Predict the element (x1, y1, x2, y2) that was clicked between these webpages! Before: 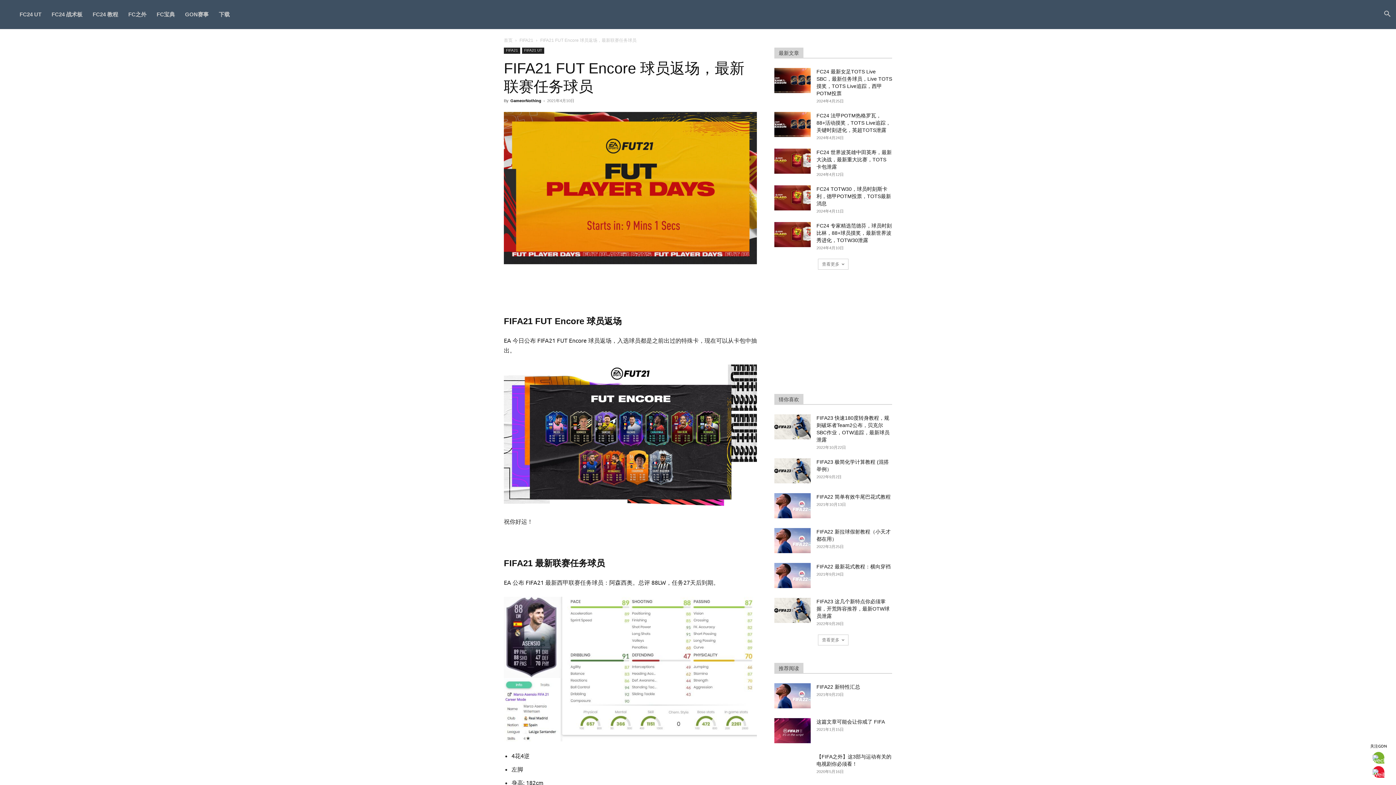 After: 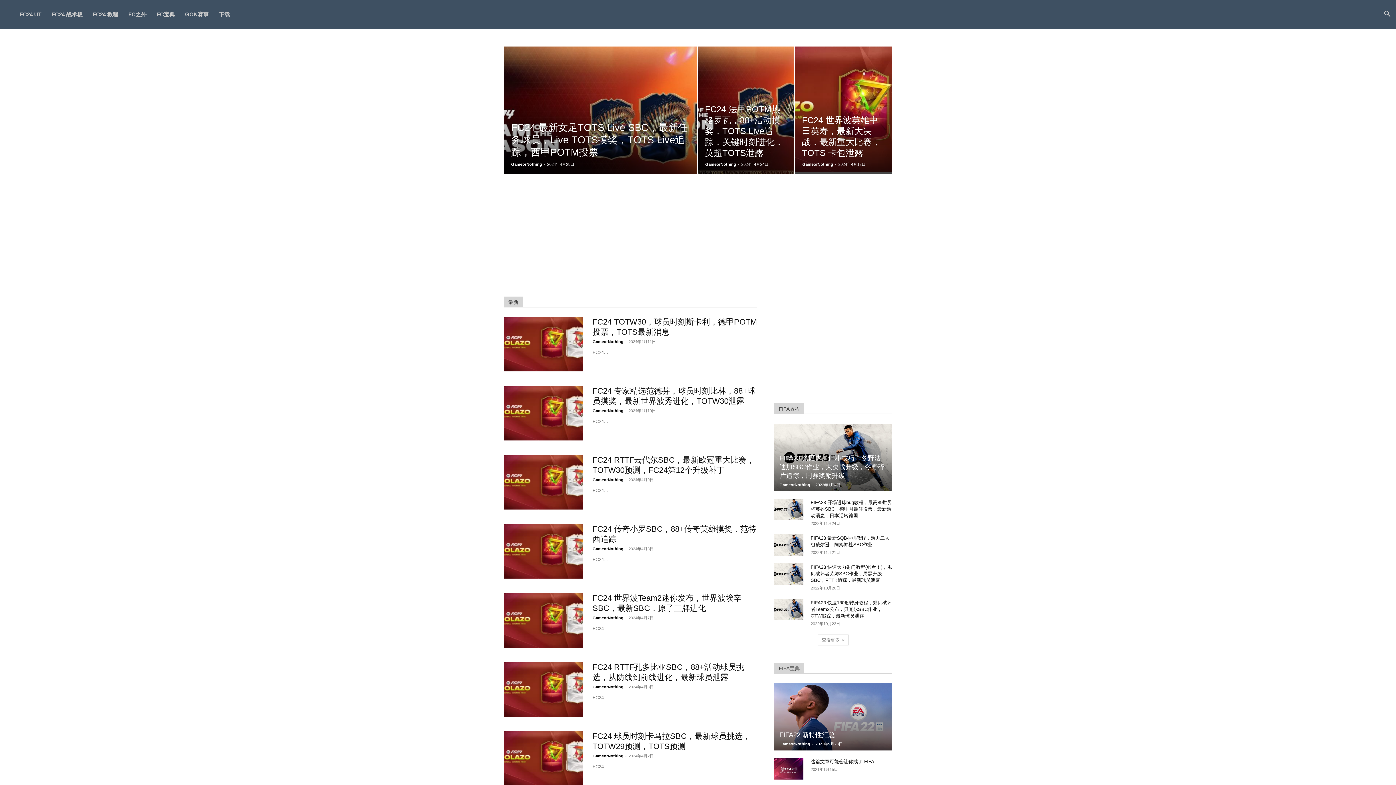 Action: bbox: (510, 98, 541, 102) label: GameorNothing